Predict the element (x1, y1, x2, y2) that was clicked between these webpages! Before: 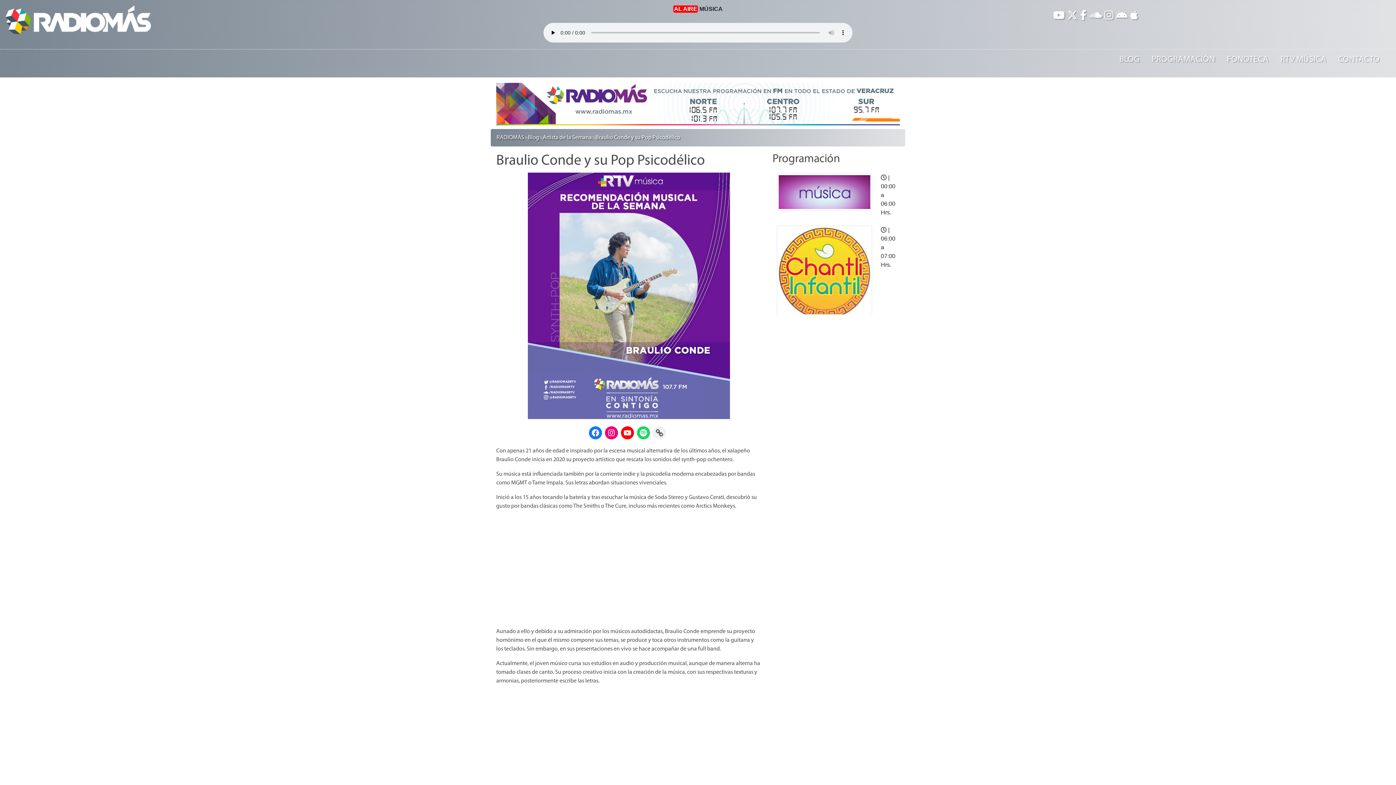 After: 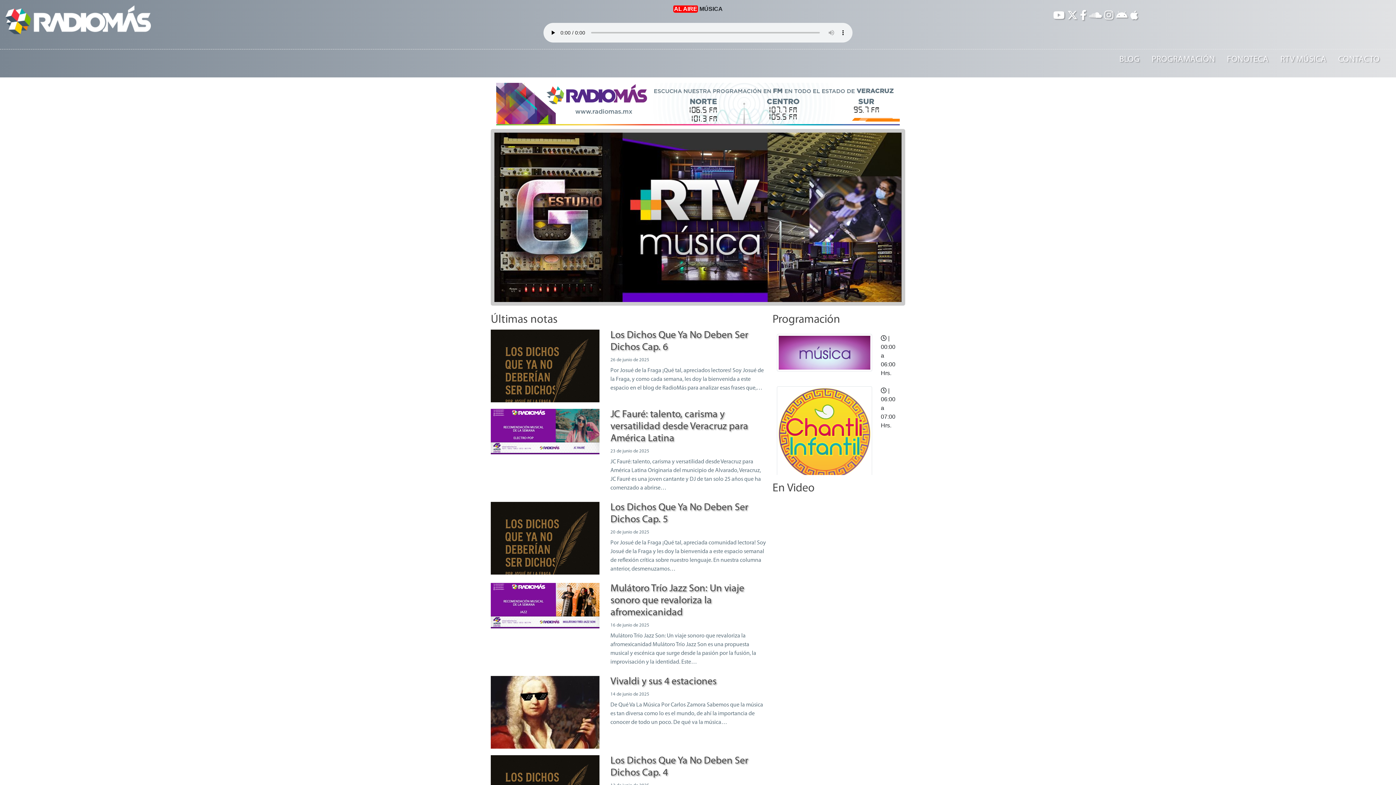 Action: bbox: (5, 17, 150, 22)